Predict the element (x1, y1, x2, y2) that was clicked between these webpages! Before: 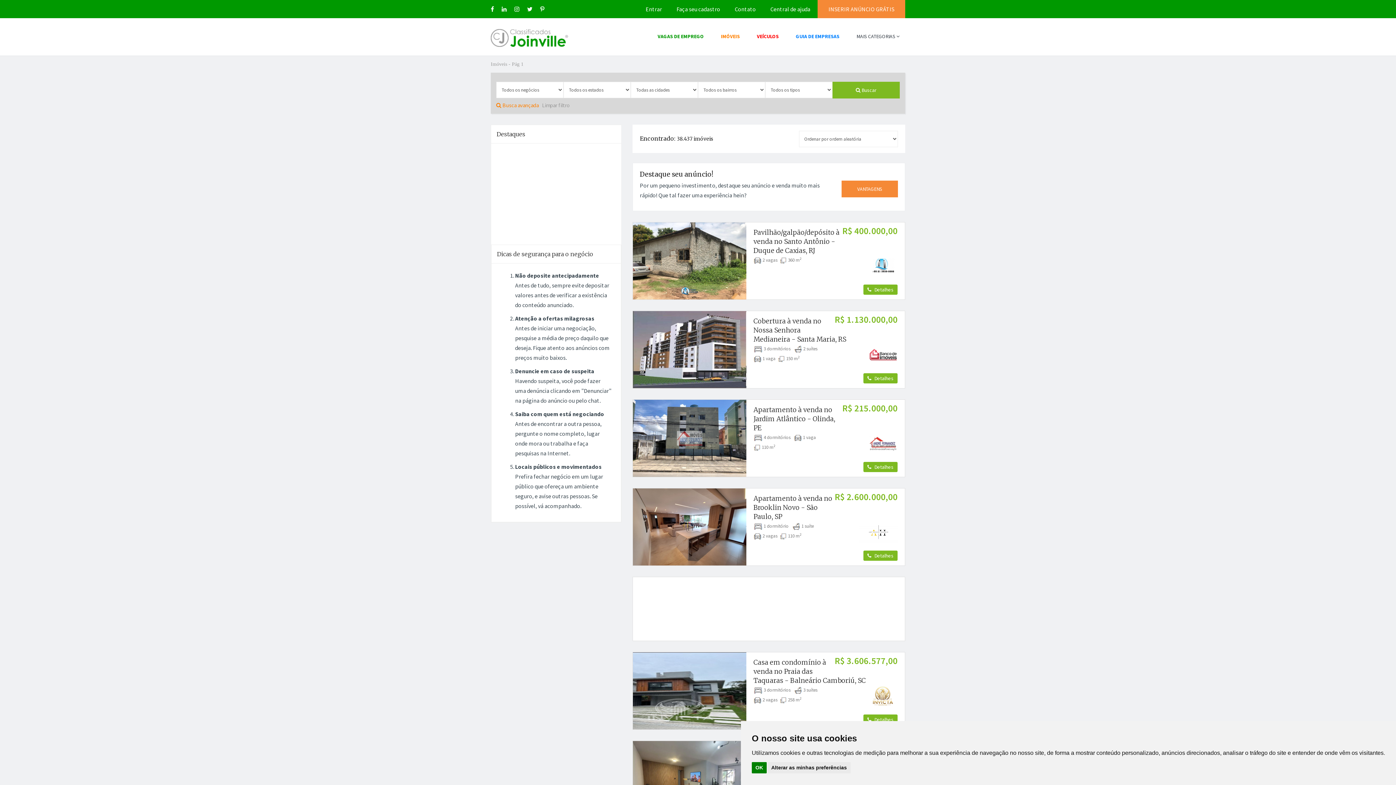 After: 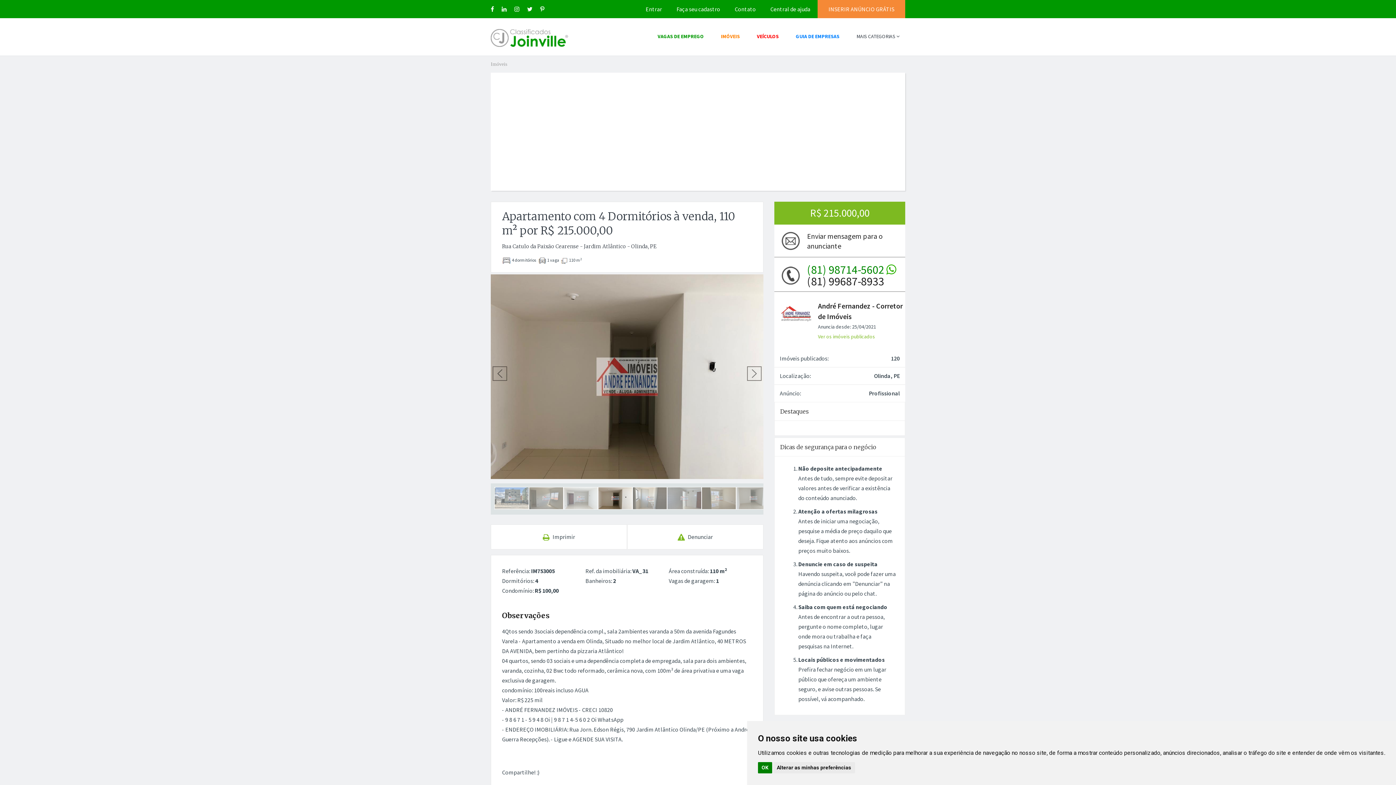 Action: label:  Detalhes bbox: (863, 462, 897, 472)